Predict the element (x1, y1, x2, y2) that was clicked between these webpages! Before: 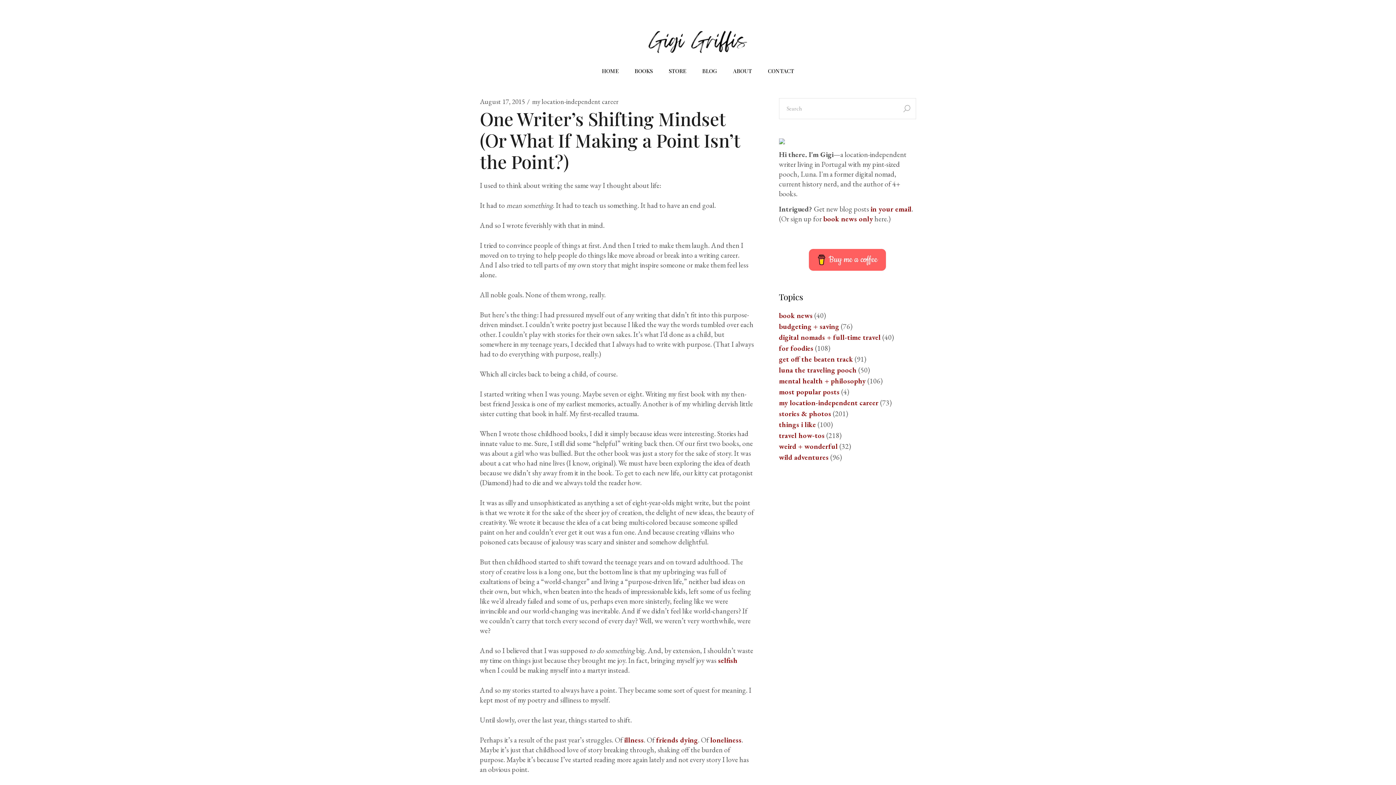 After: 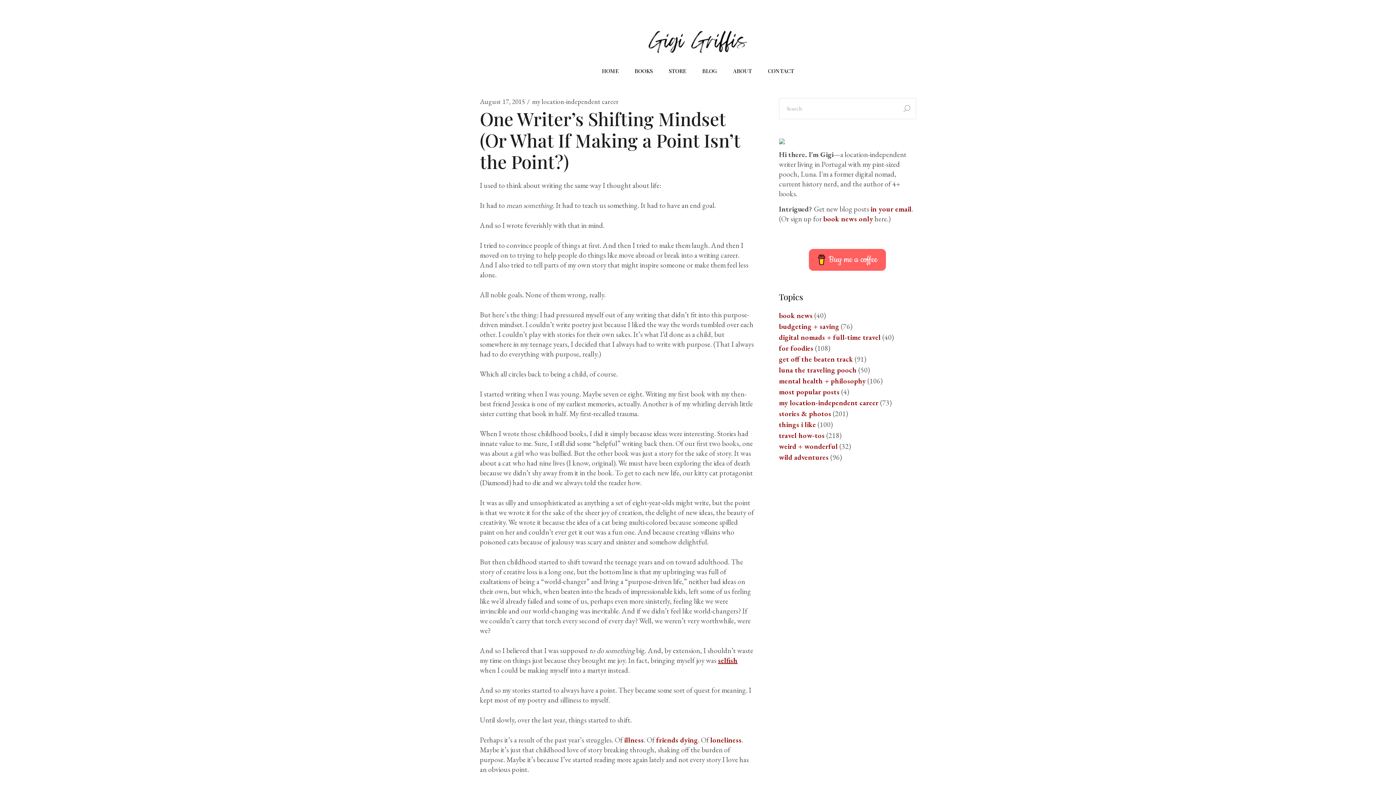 Action: bbox: (718, 656, 737, 665) label: selfish